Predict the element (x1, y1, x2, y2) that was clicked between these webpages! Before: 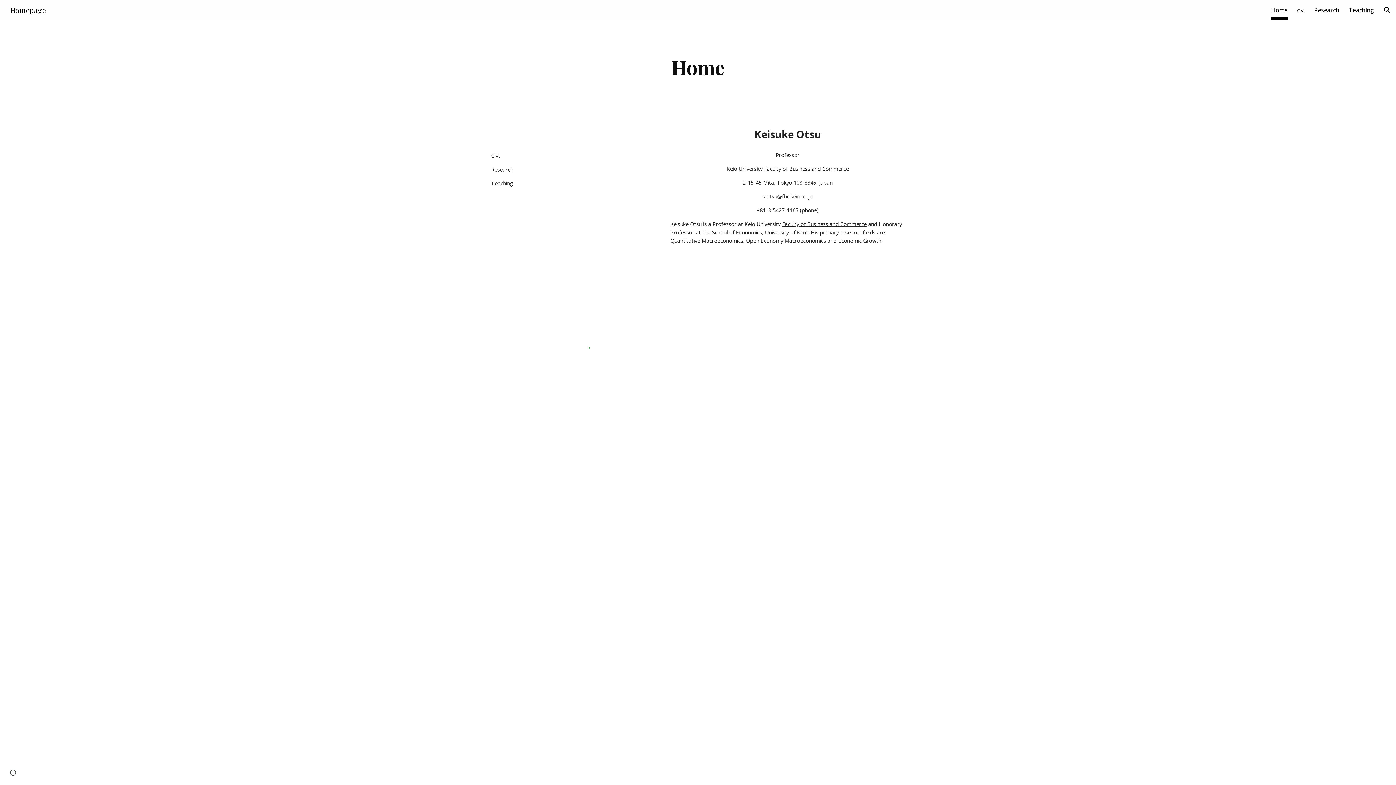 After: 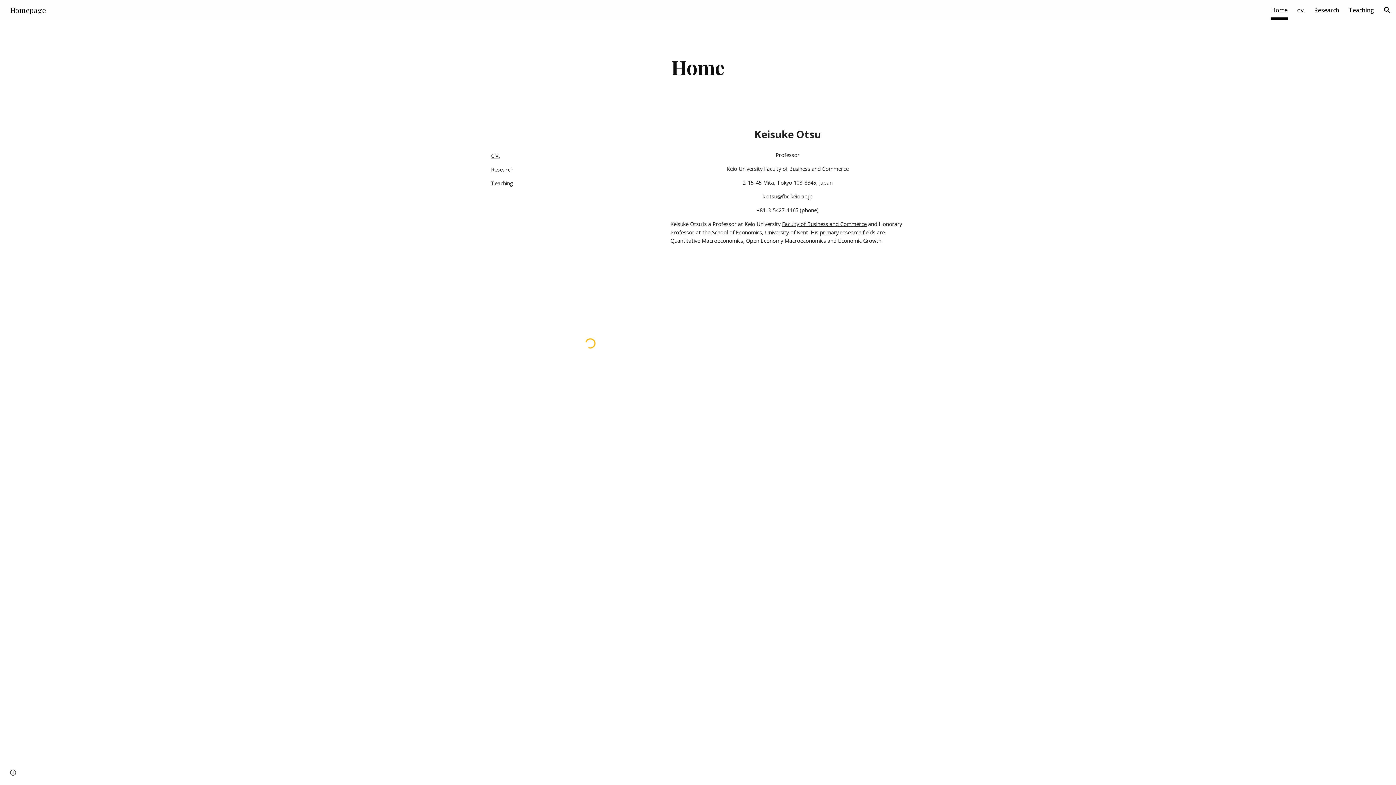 Action: label: Homepage bbox: (5, 4, 50, 13)